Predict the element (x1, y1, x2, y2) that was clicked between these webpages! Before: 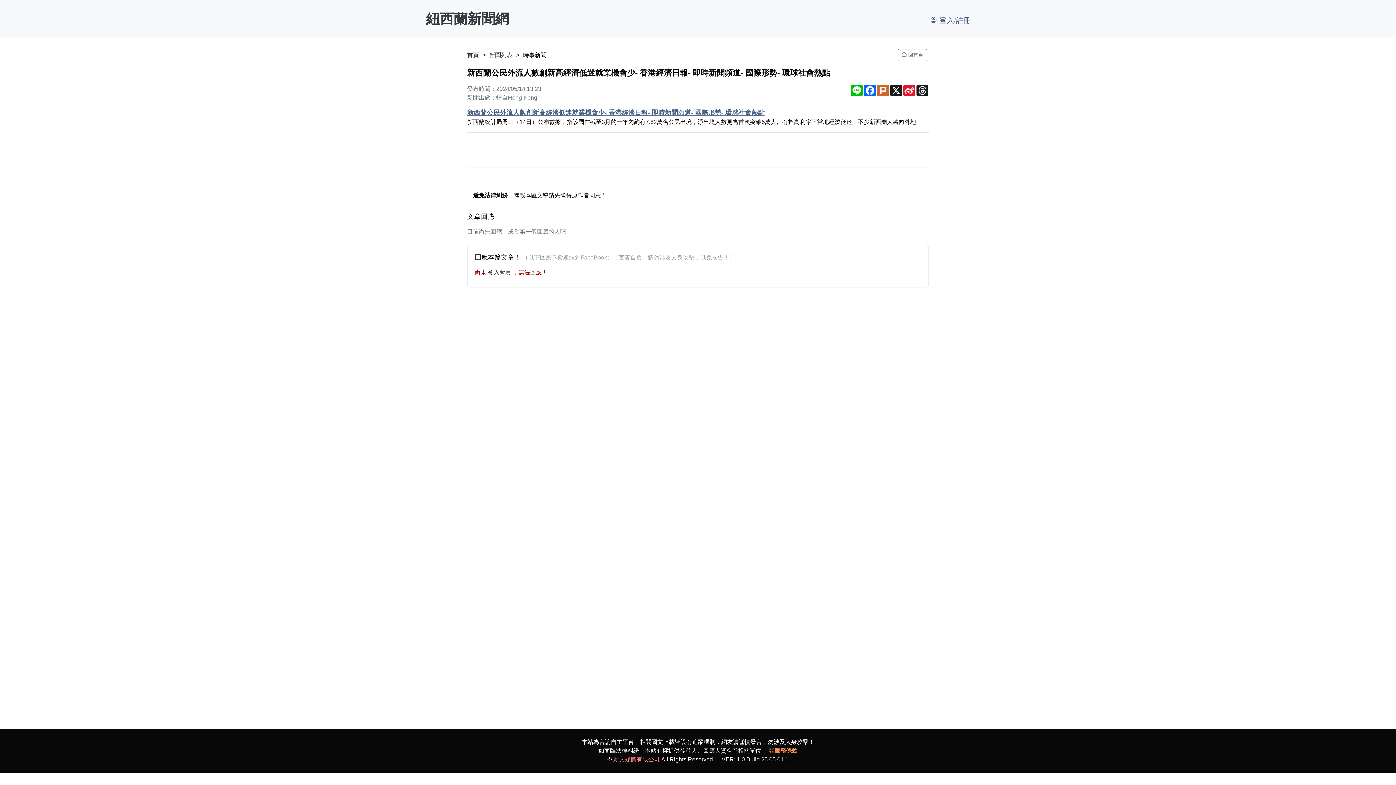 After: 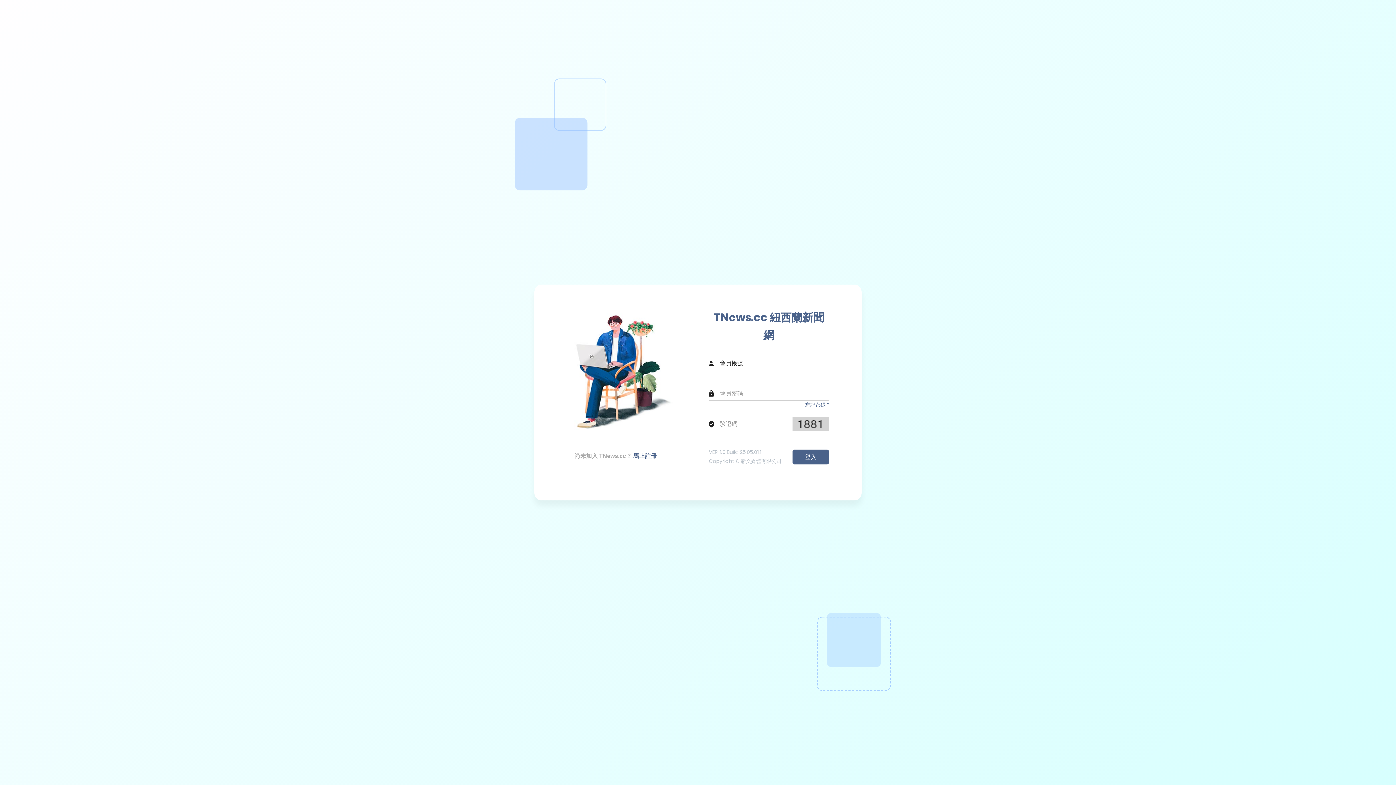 Action: label: 登入/註冊 bbox: (928, -1, 973, 39)